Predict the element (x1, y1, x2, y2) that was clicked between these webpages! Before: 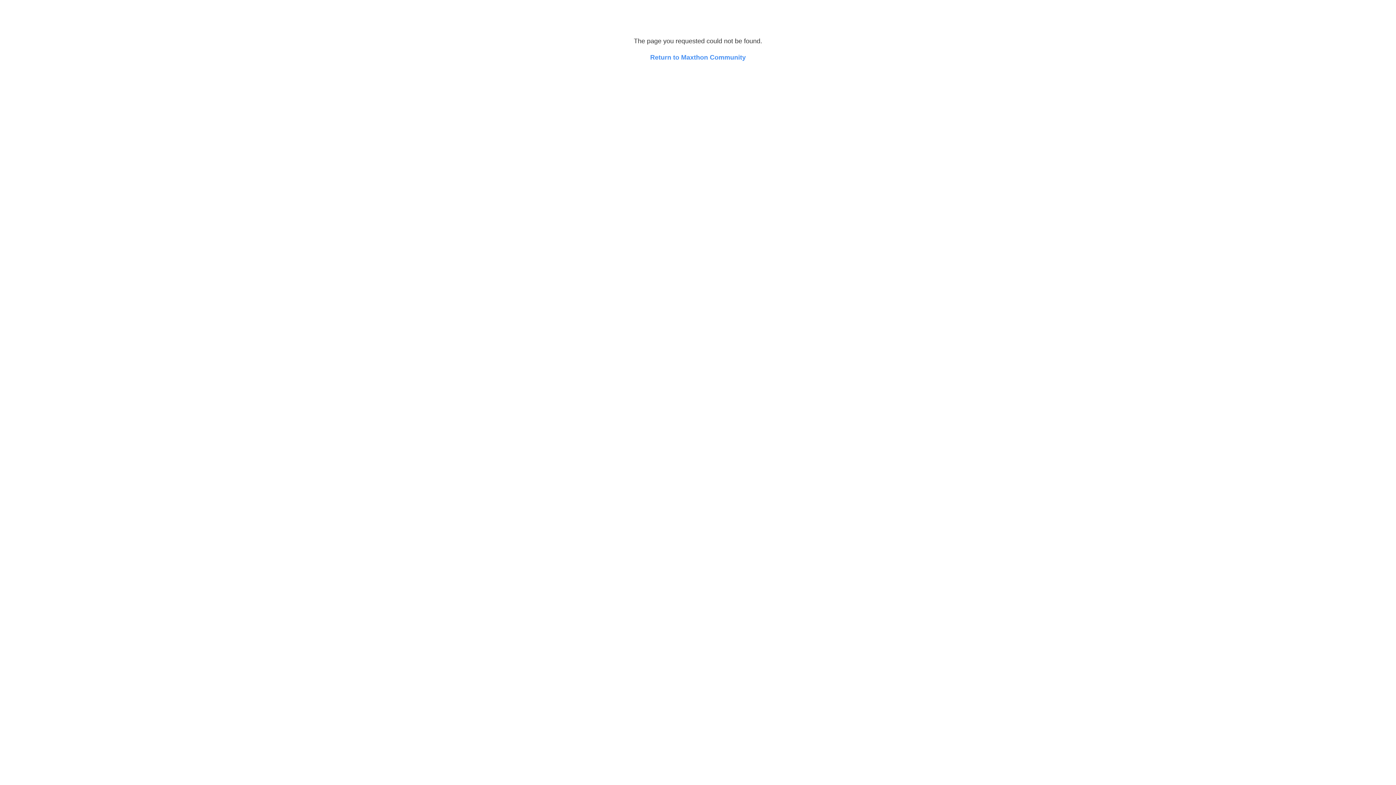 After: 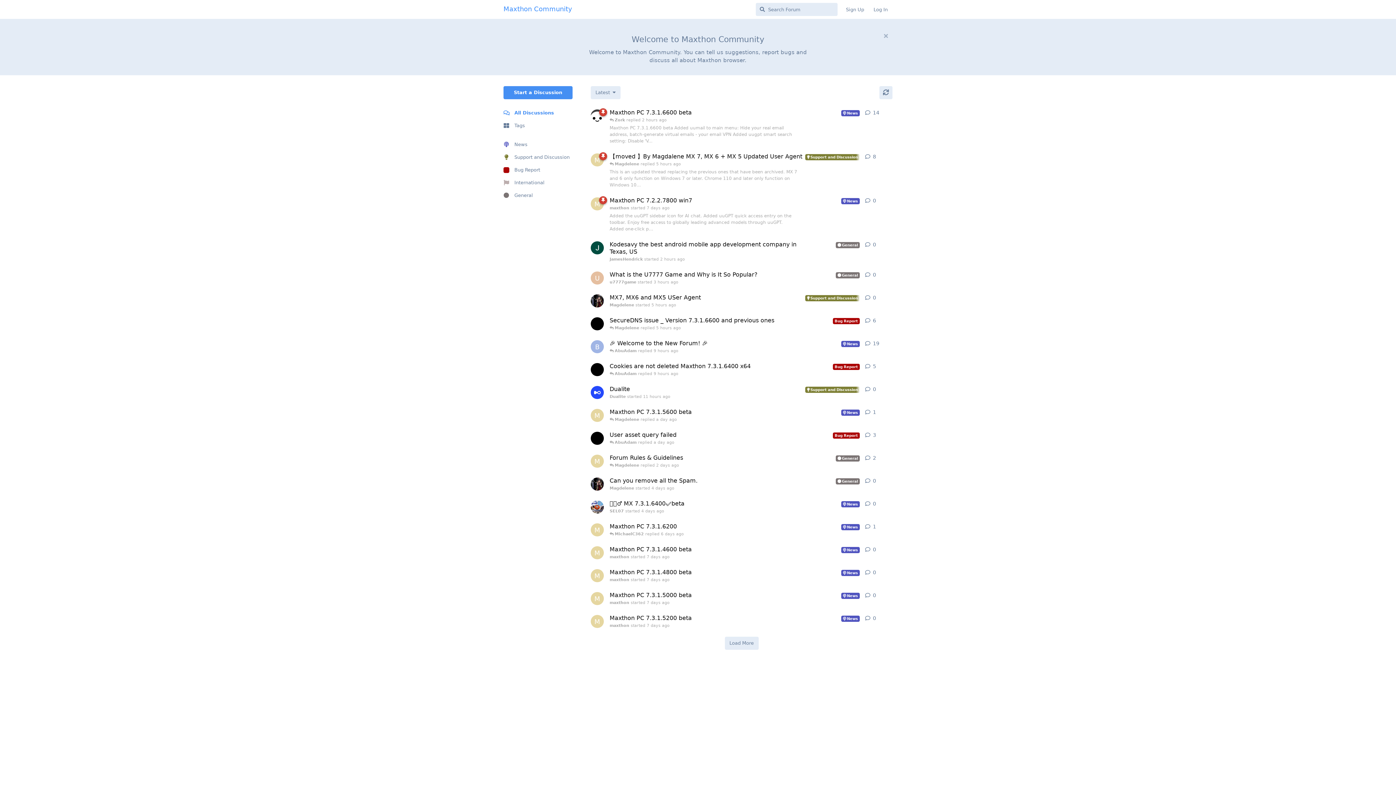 Action: label: Return to Maxthon Community bbox: (650, 53, 746, 61)